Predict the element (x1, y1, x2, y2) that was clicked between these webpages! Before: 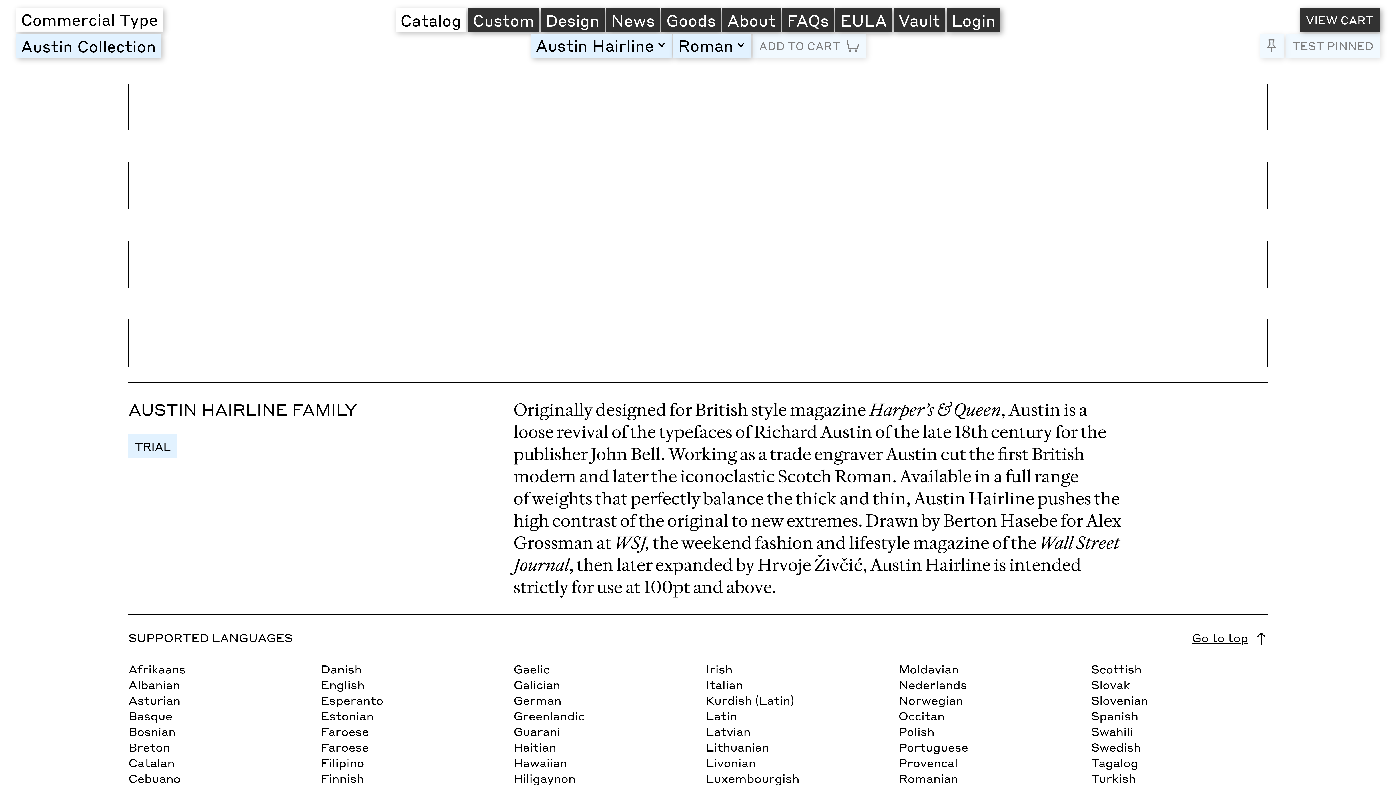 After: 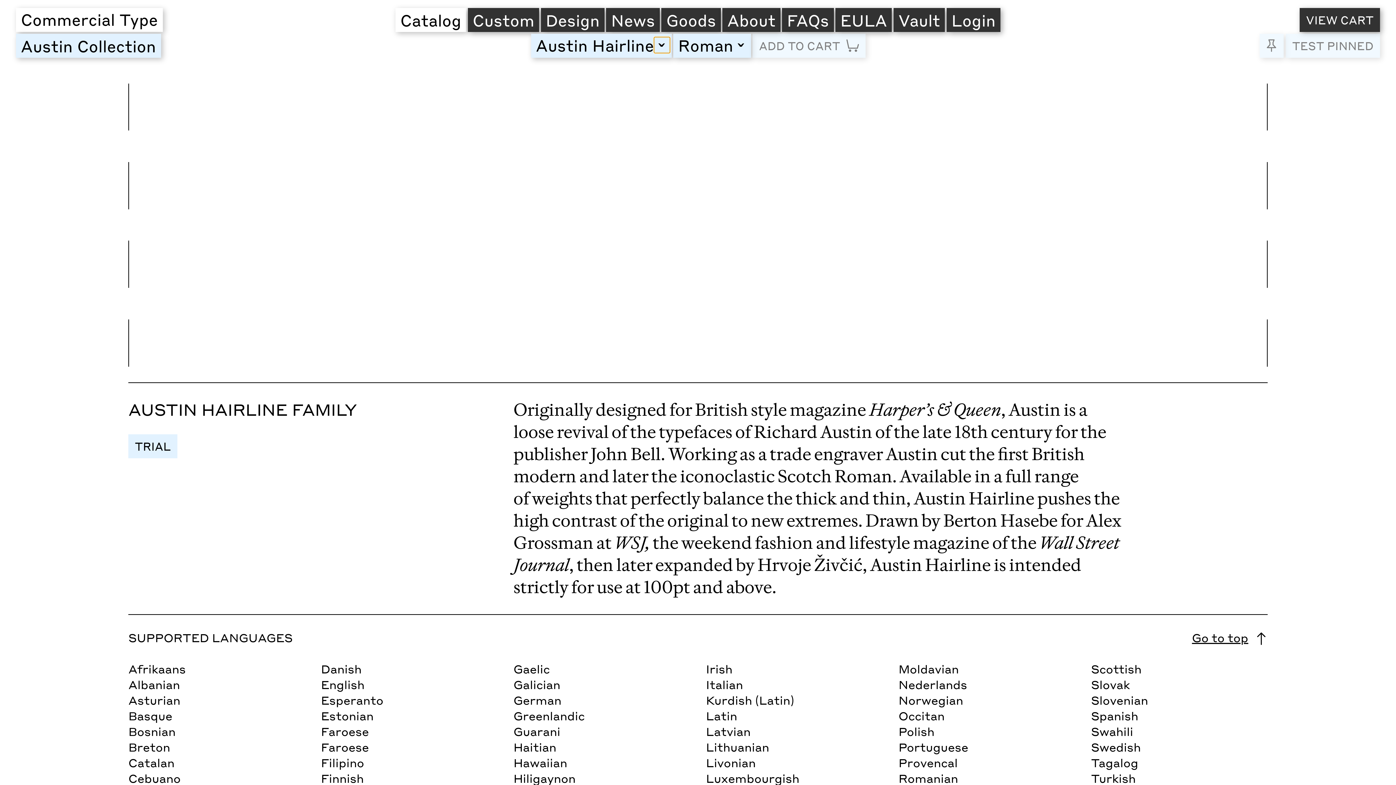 Action: label: toggle bbox: (654, 36, 670, 52)